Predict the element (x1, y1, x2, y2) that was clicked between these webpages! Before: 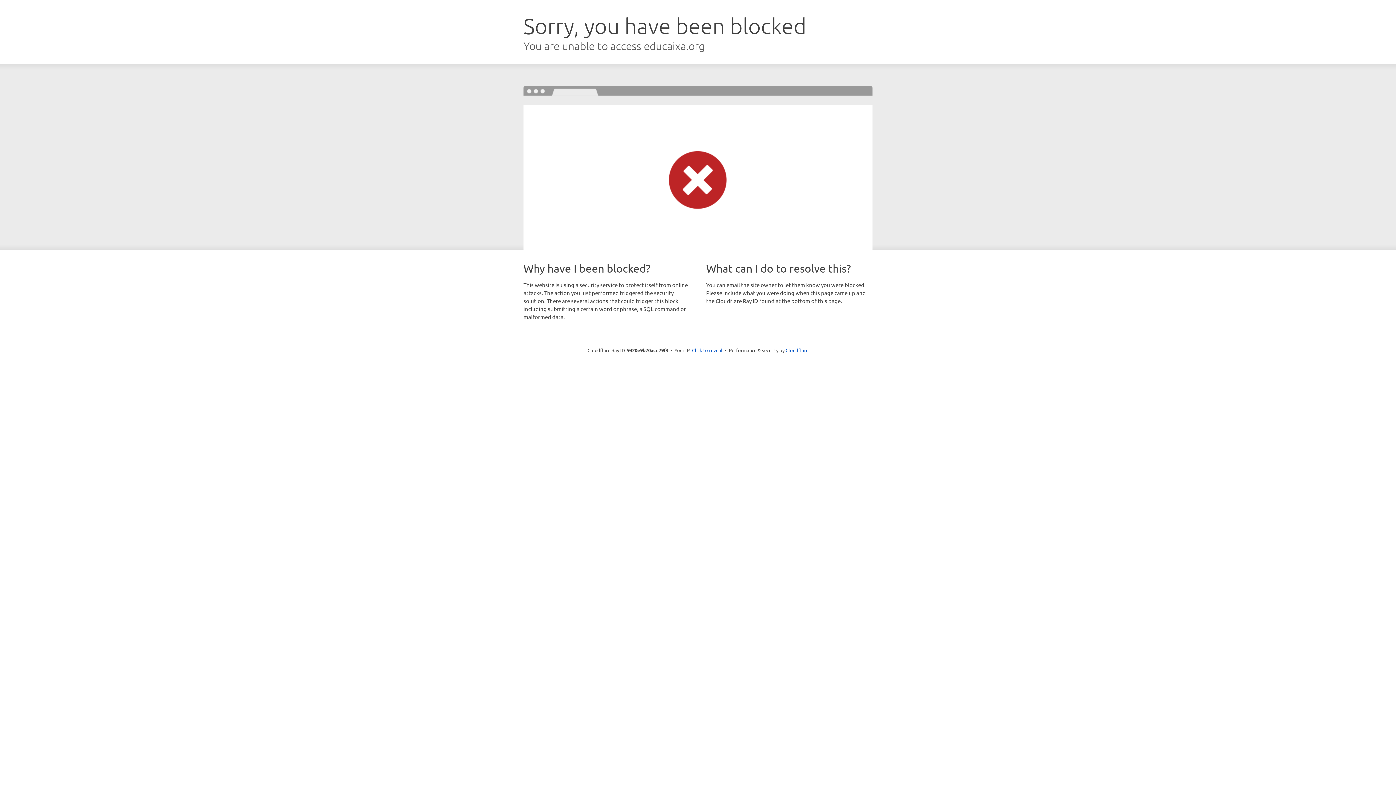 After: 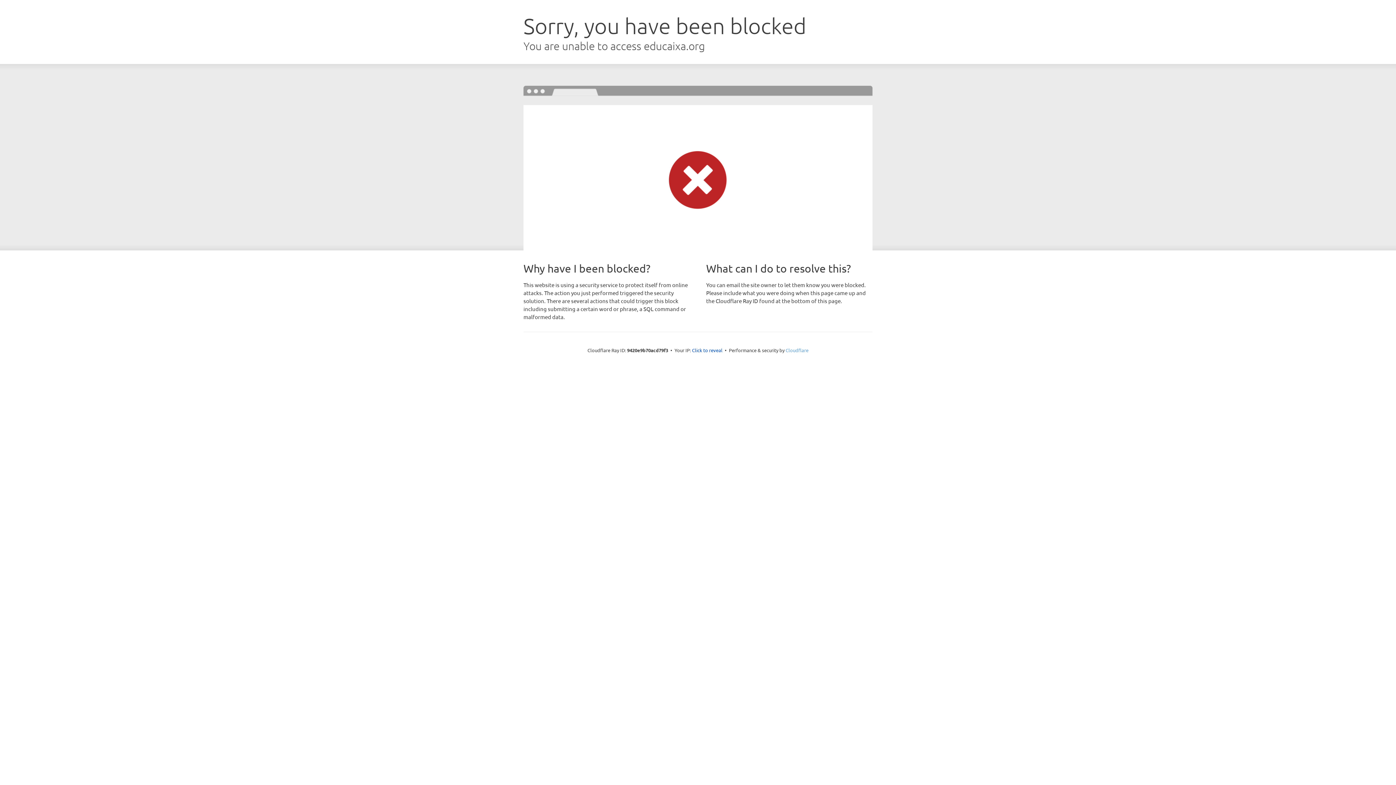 Action: bbox: (785, 347, 808, 353) label: Cloudflare